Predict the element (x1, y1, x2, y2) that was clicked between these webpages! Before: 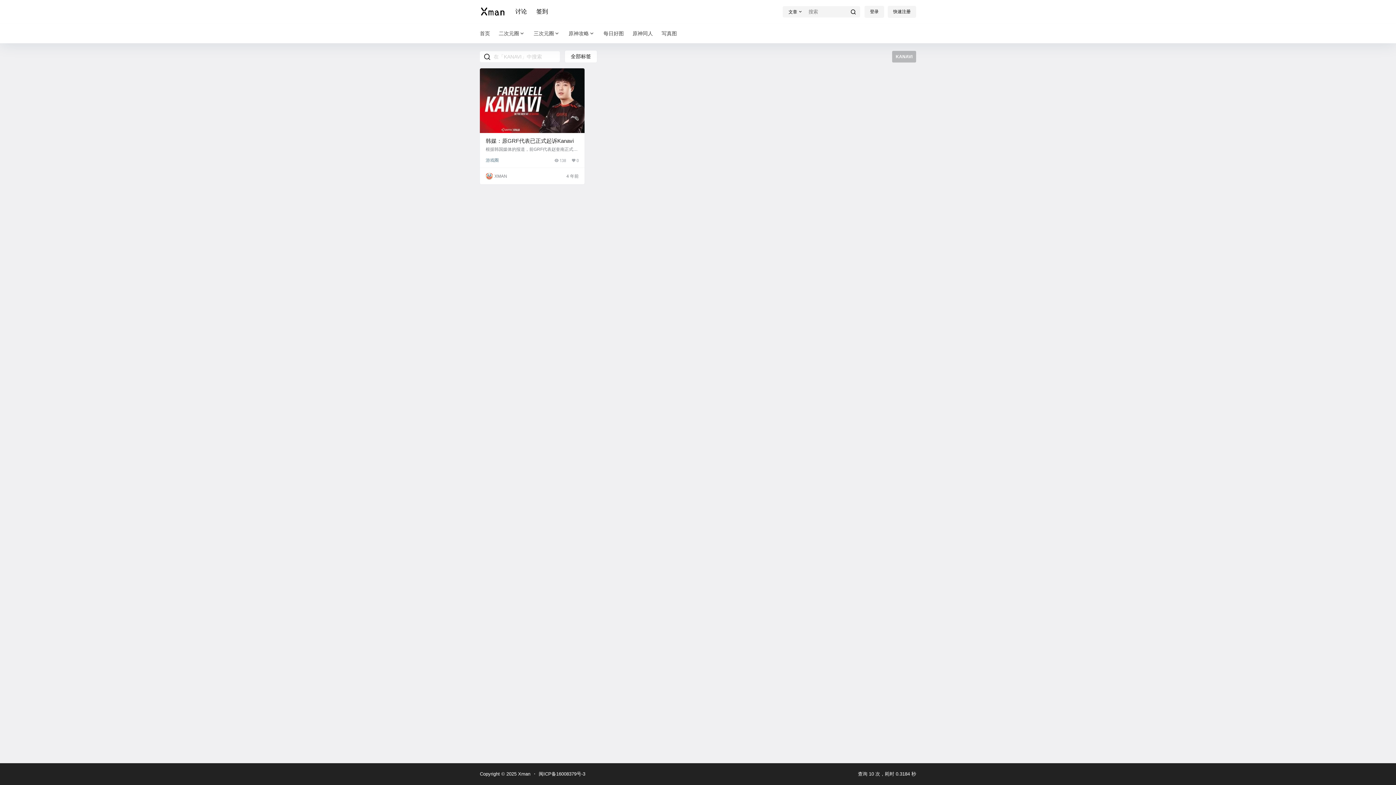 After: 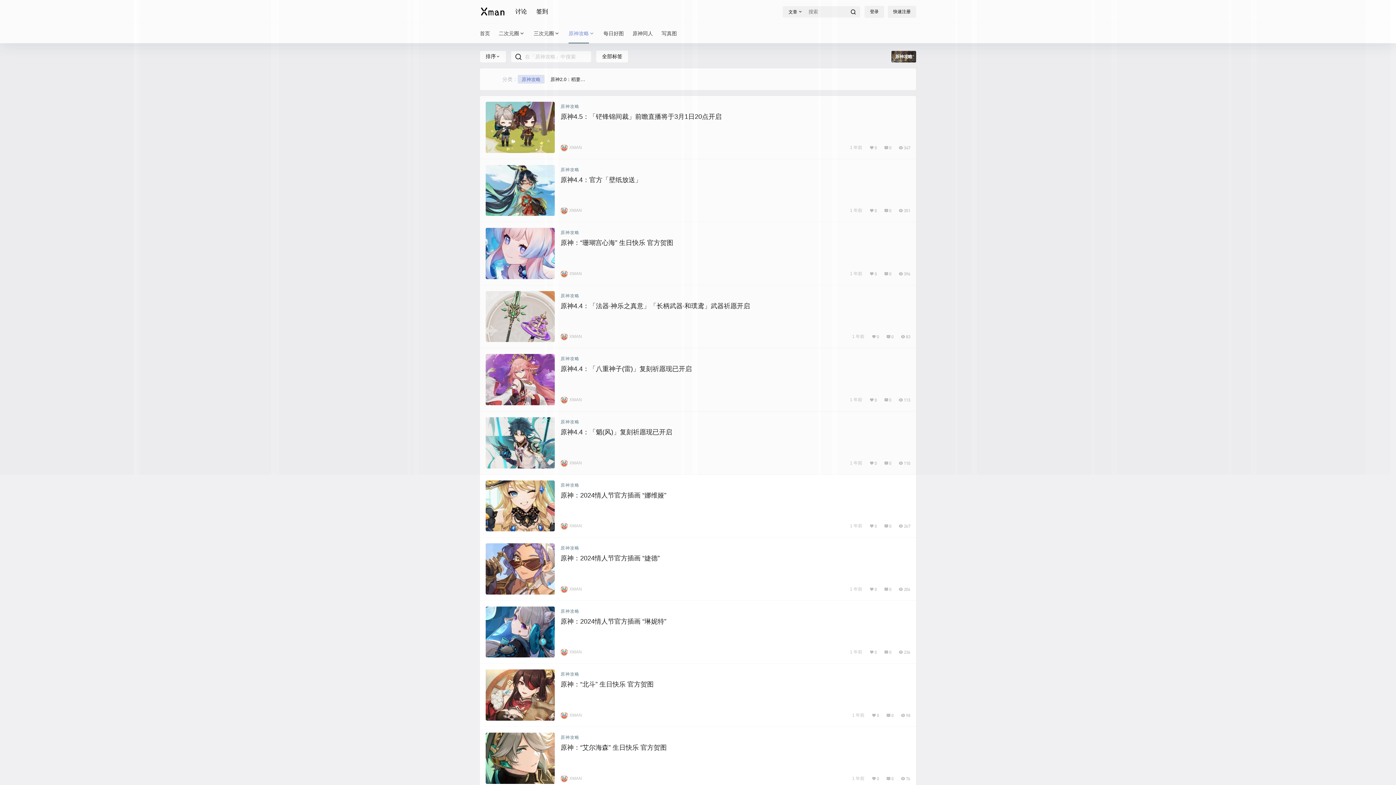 Action: bbox: (564, 23, 599, 43) label: 原神攻略